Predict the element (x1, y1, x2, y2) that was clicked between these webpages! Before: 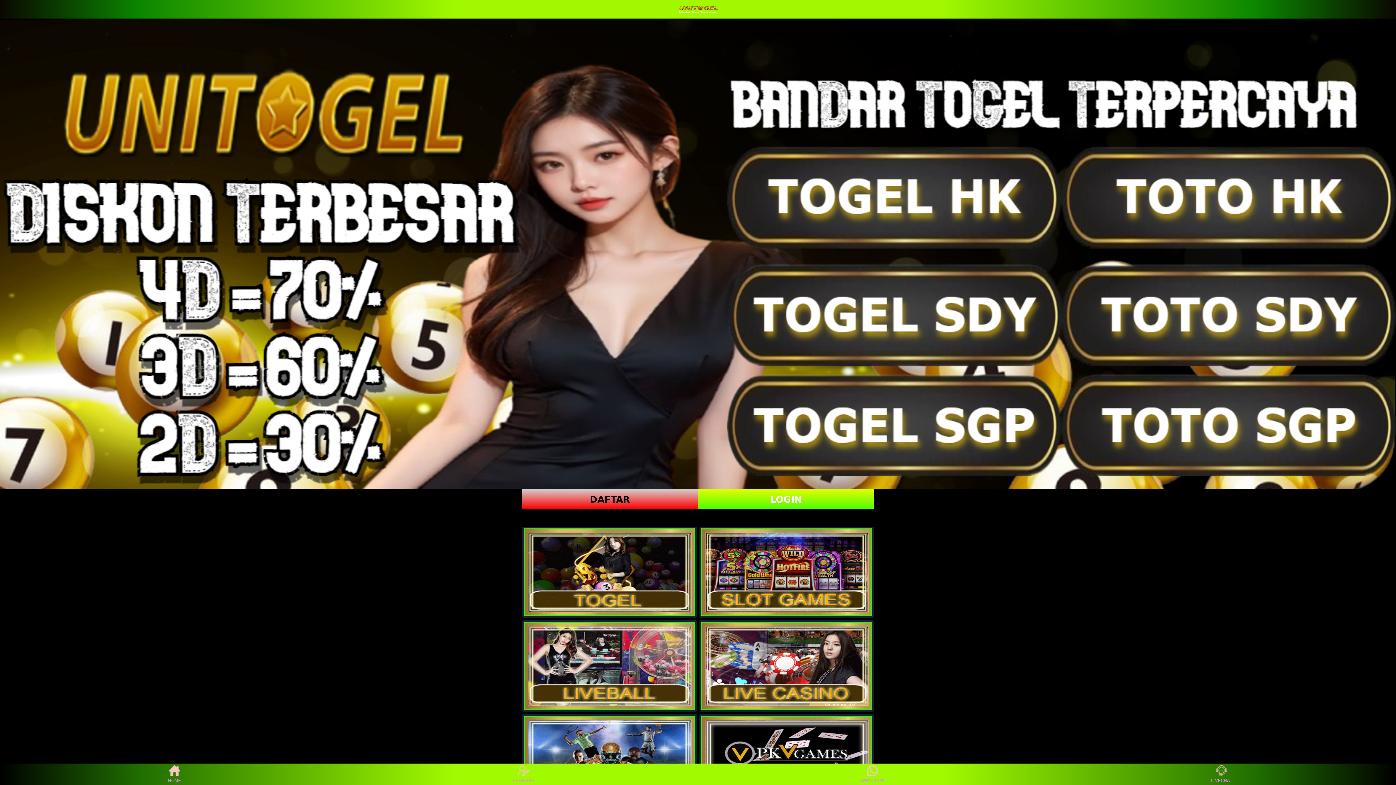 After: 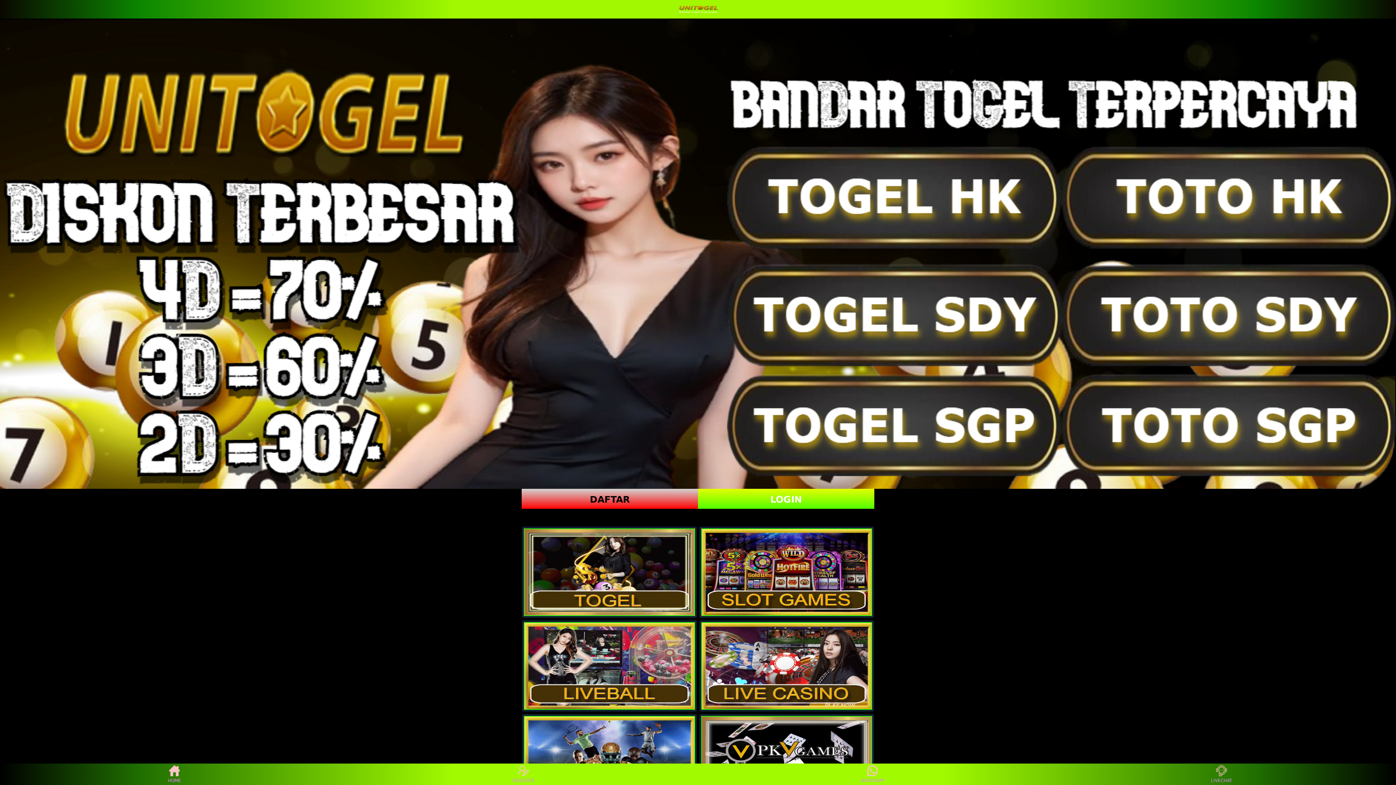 Action: label: REGISTER bbox: (510, 765, 537, 783)